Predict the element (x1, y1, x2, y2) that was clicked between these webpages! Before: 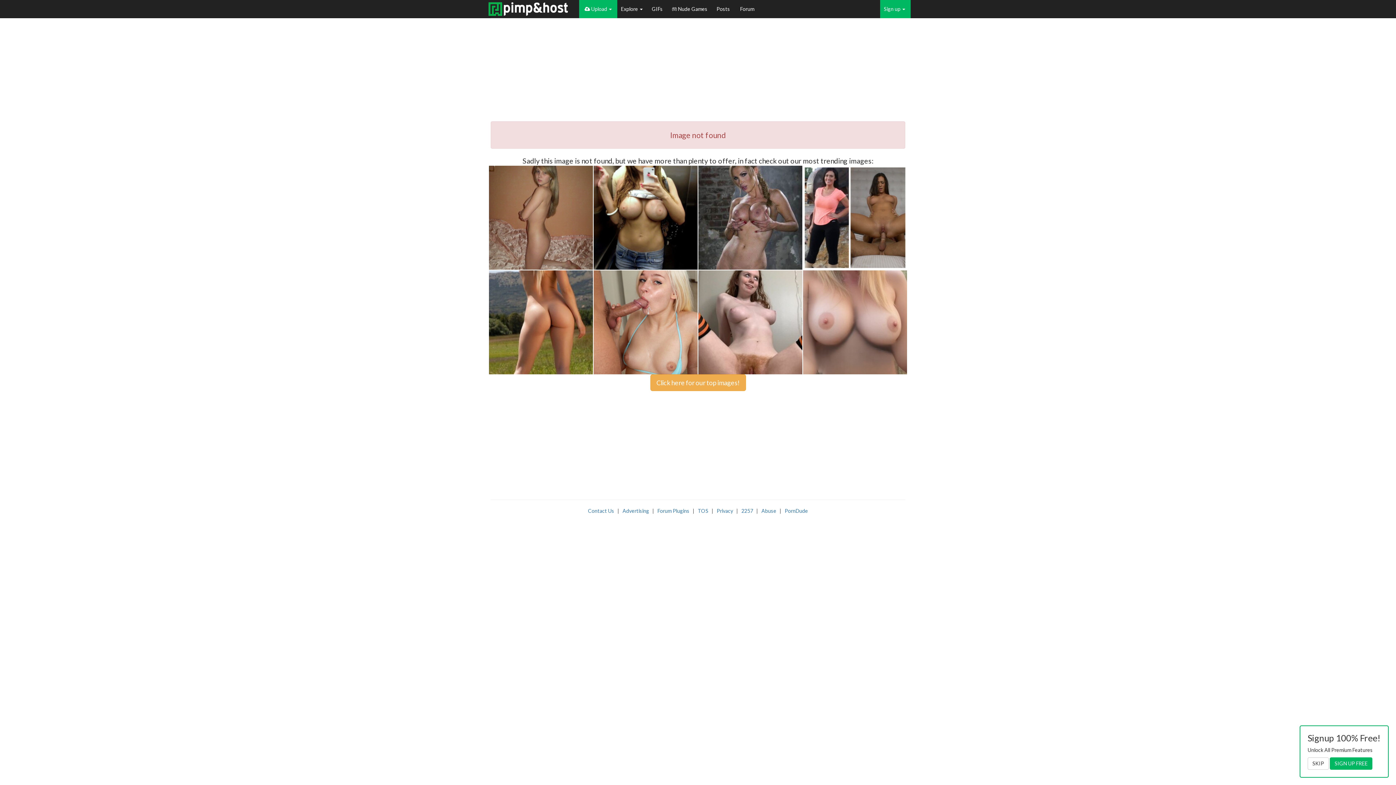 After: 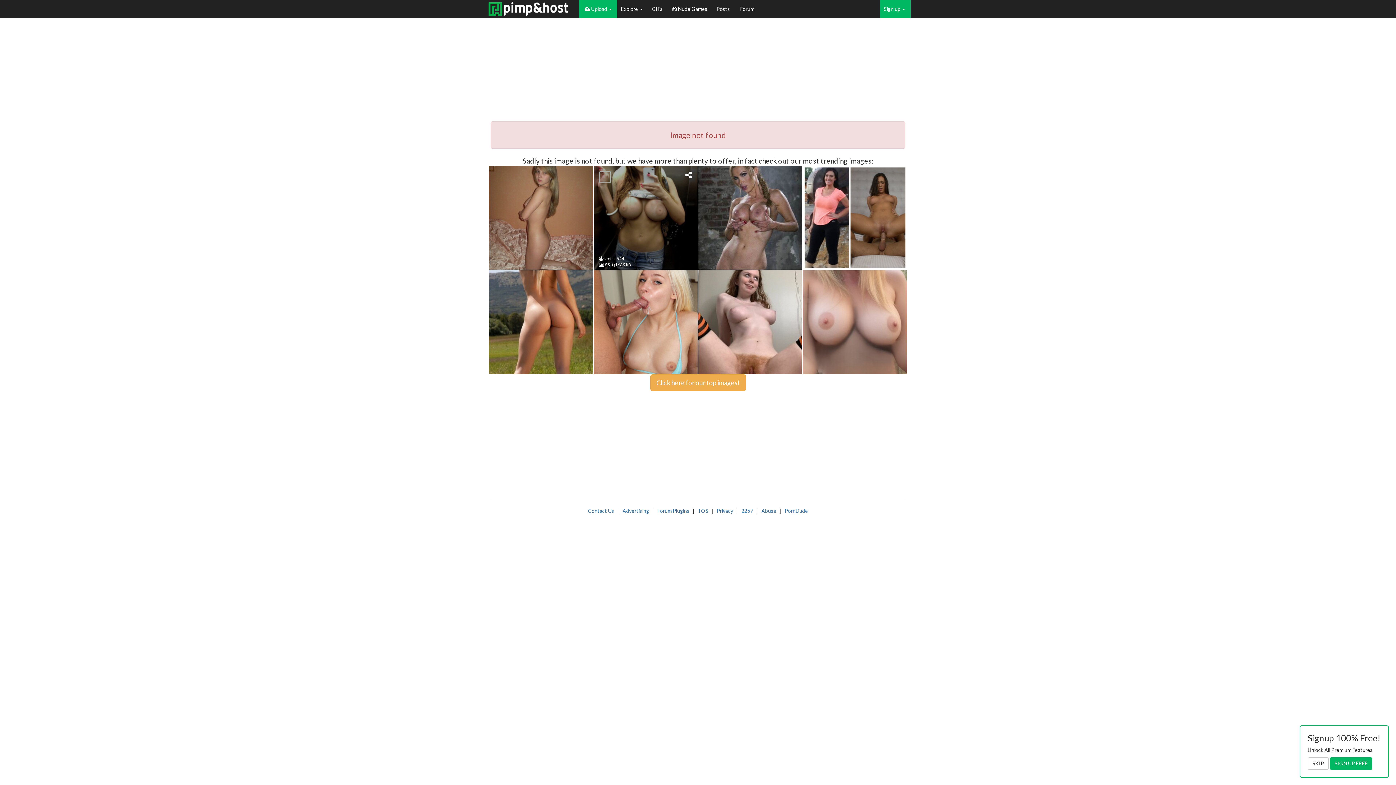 Action: bbox: (593, 165, 697, 269)